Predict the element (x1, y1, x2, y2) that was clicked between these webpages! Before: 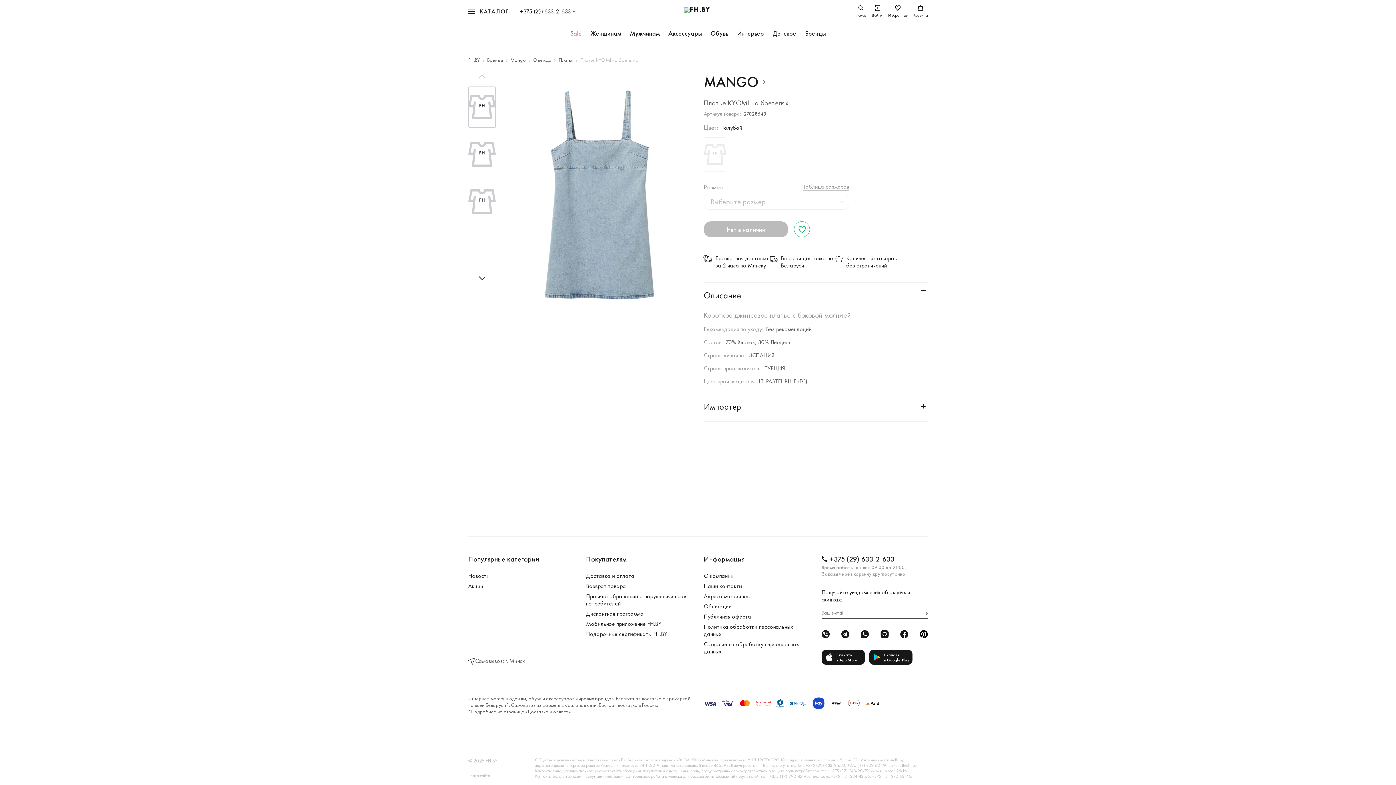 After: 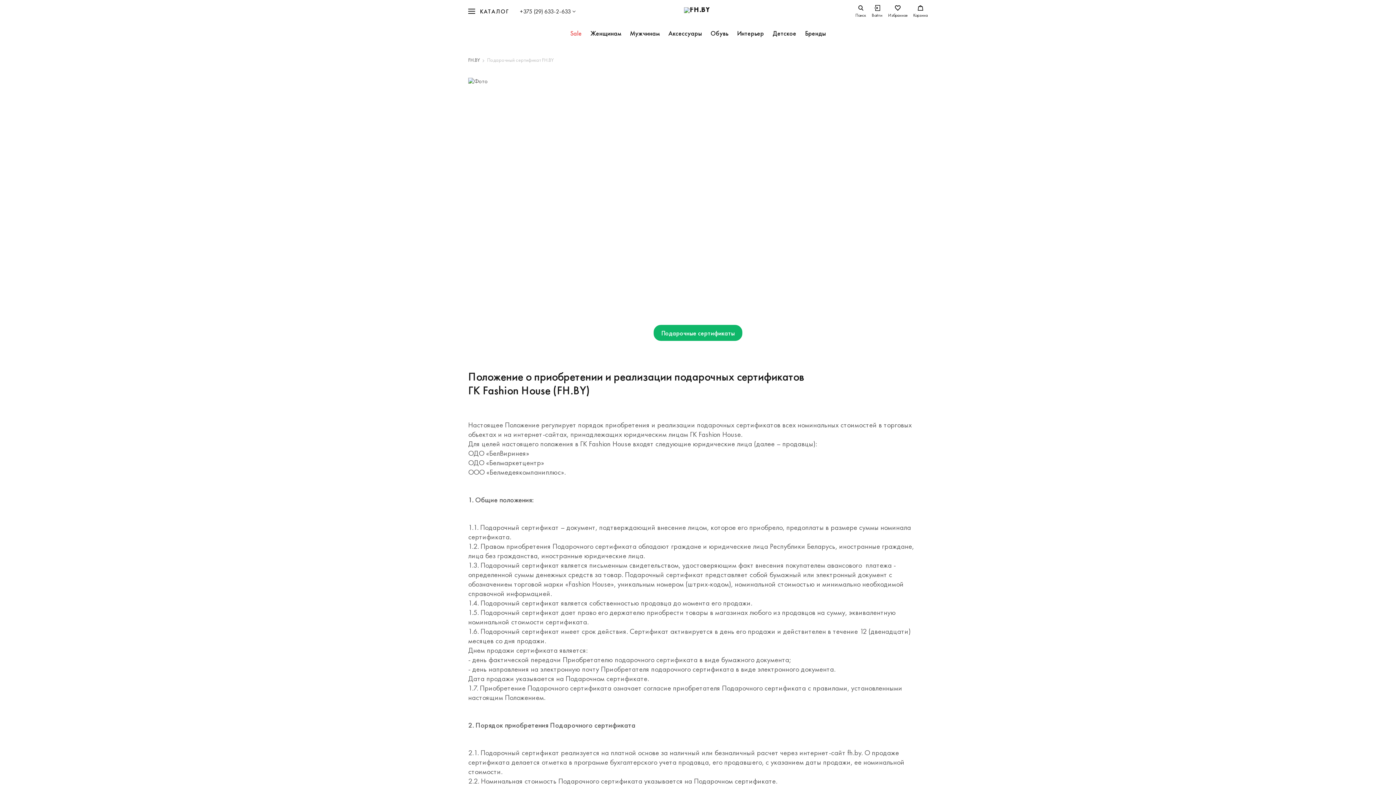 Action: label: Подарочные сертификаты FH.BY bbox: (584, 630, 692, 638)